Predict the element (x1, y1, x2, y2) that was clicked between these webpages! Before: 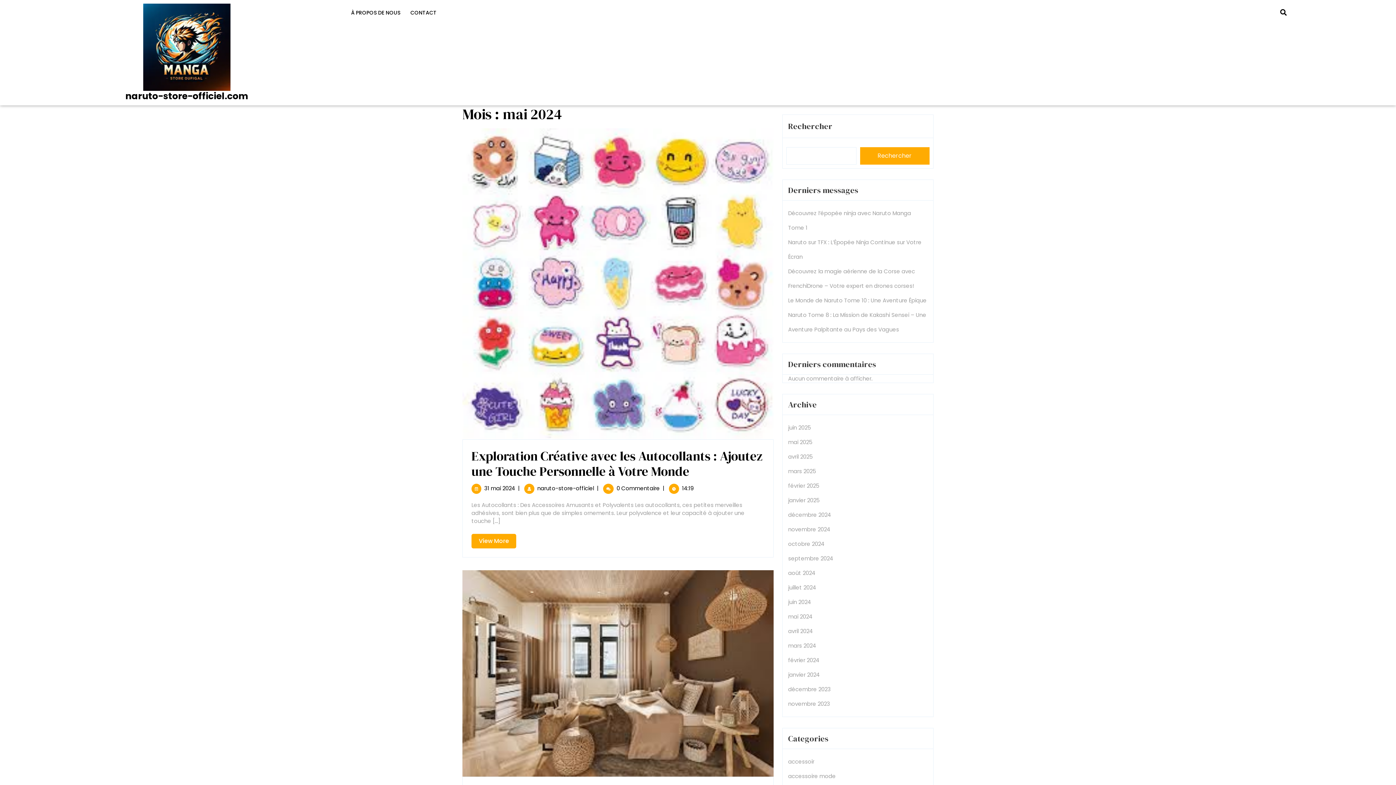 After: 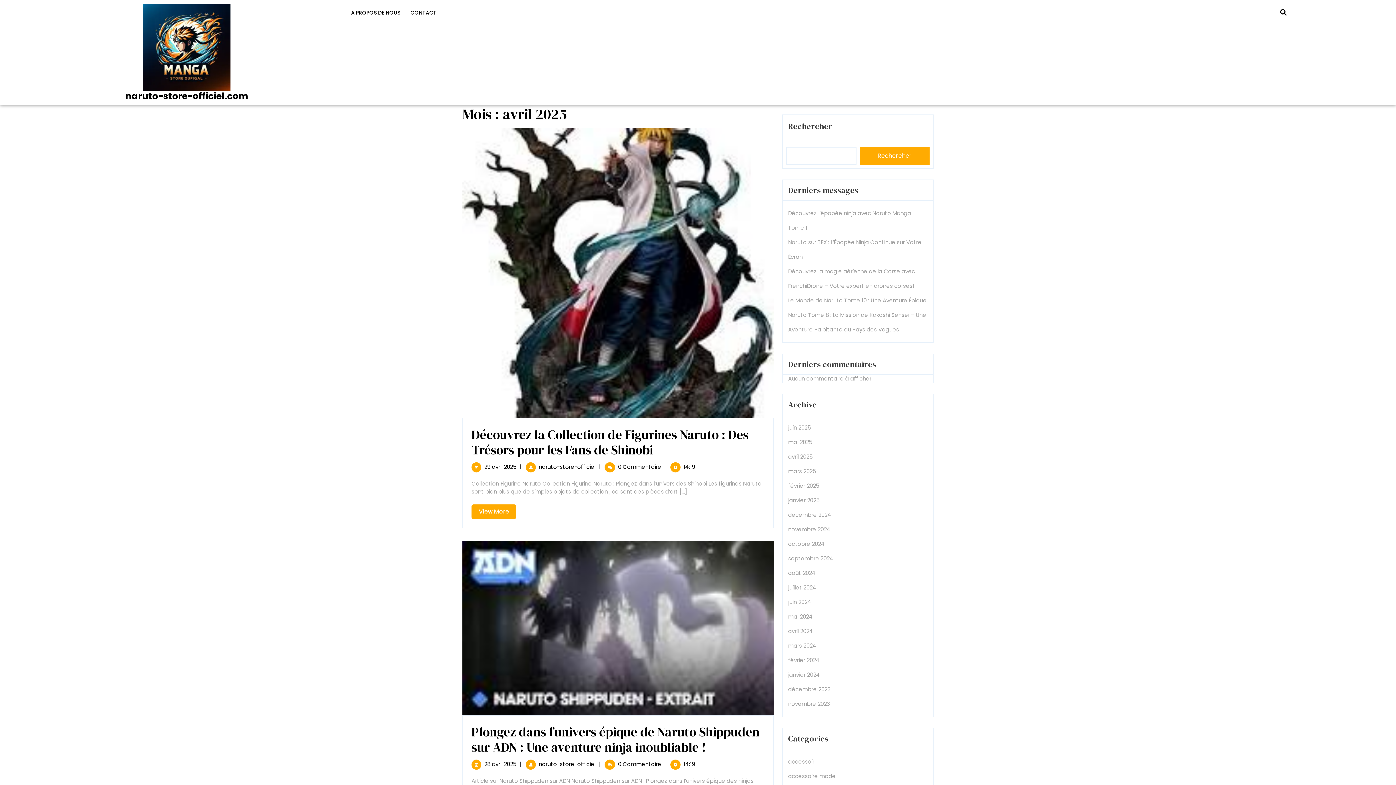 Action: label: avril 2025 bbox: (788, 453, 813, 460)